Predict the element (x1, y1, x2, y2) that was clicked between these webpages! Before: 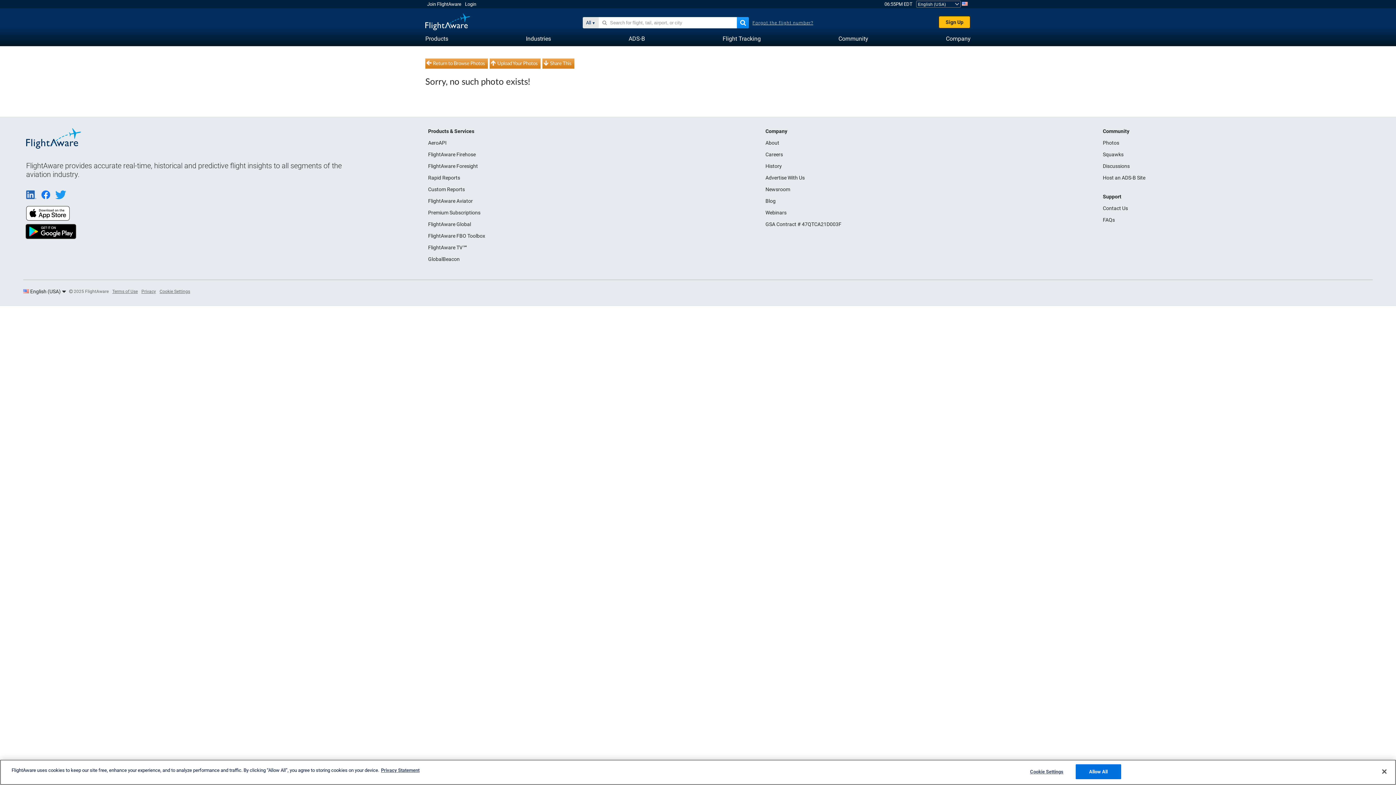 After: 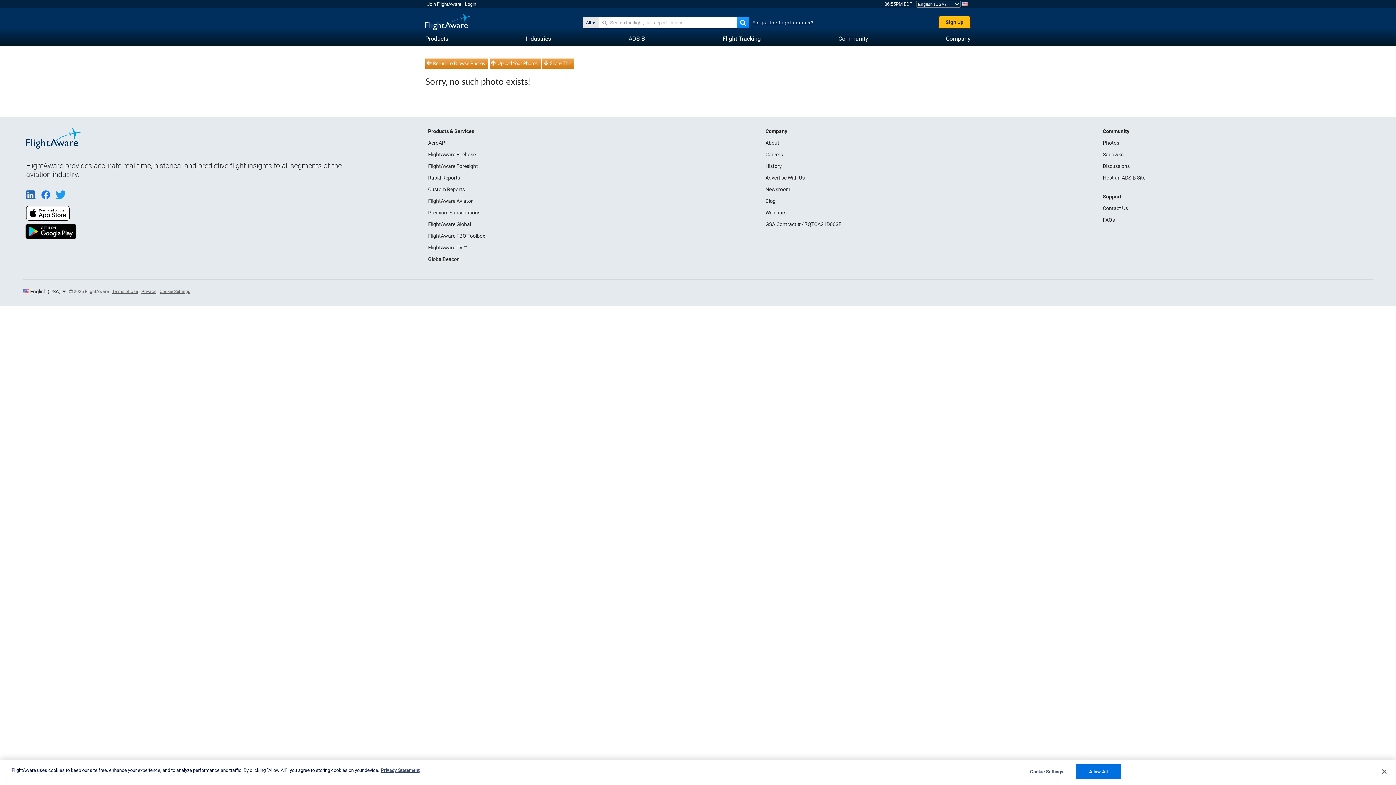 Action: bbox: (55, 195, 70, 200)